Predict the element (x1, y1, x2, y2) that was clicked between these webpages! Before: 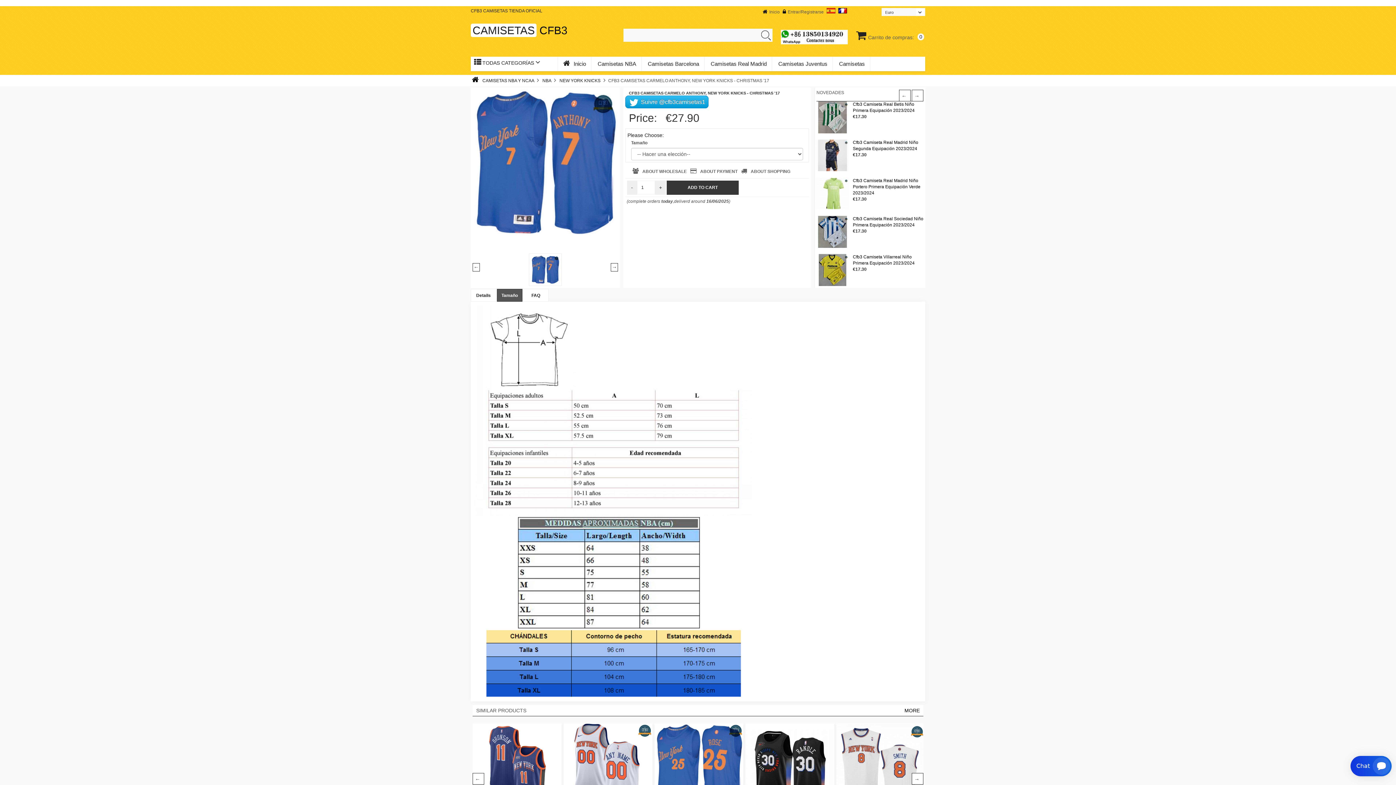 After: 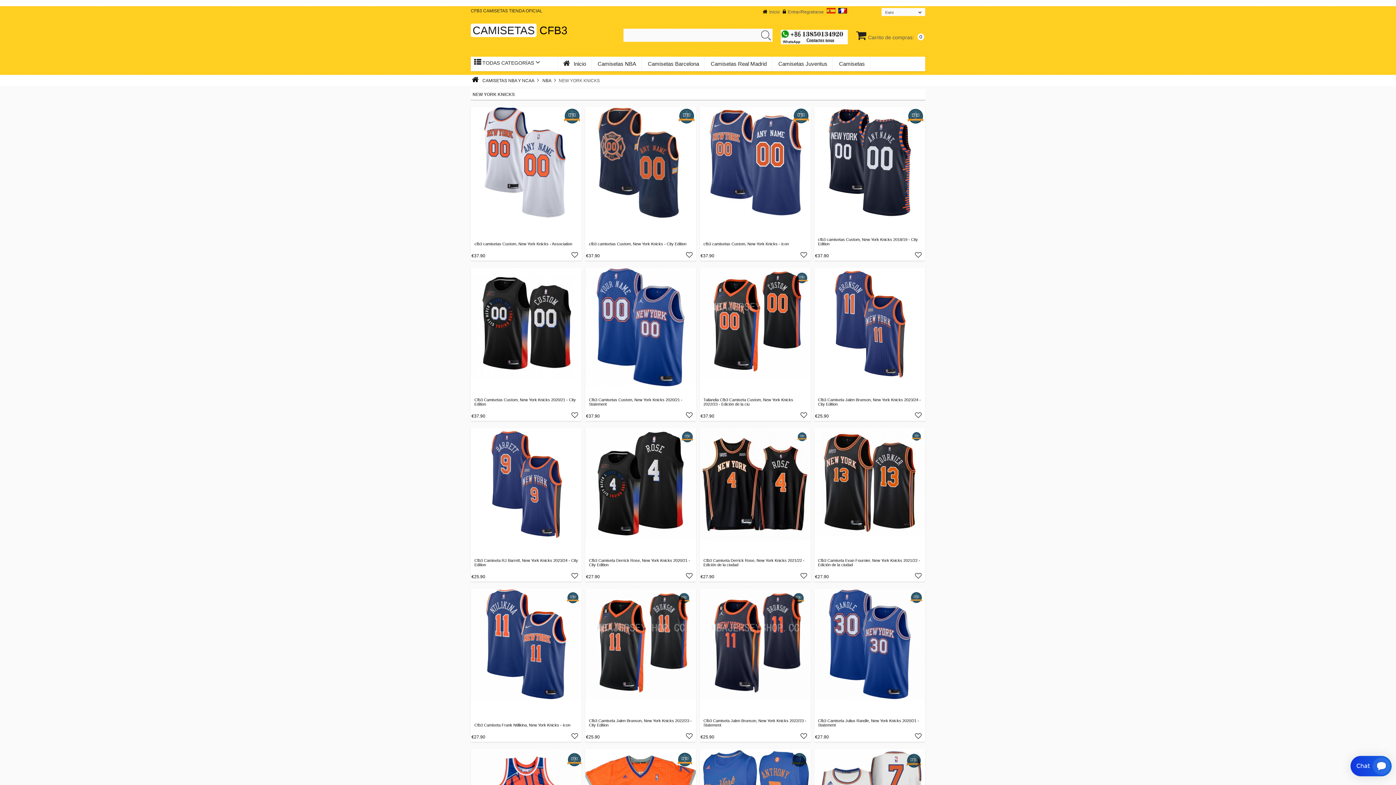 Action: bbox: (904, 708, 920, 713) label: MORE